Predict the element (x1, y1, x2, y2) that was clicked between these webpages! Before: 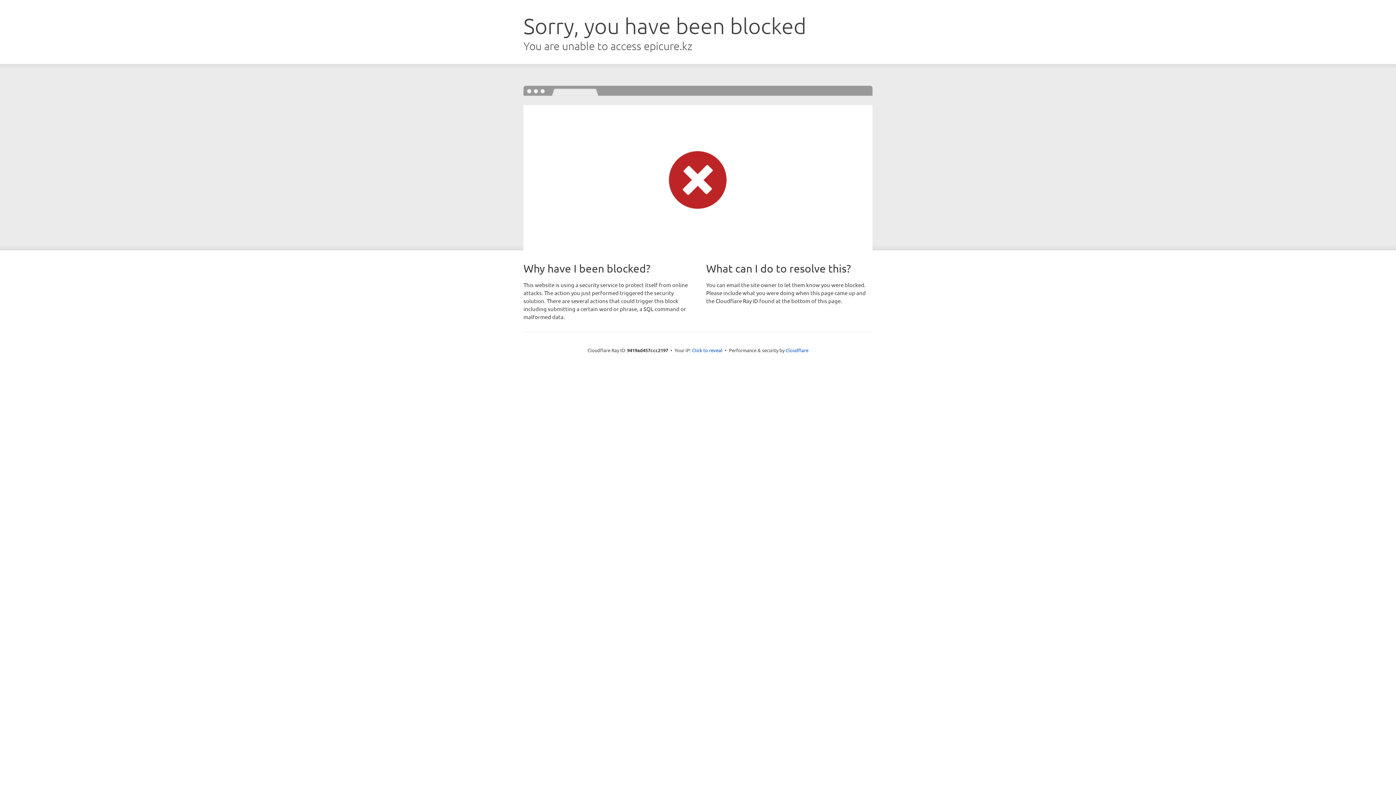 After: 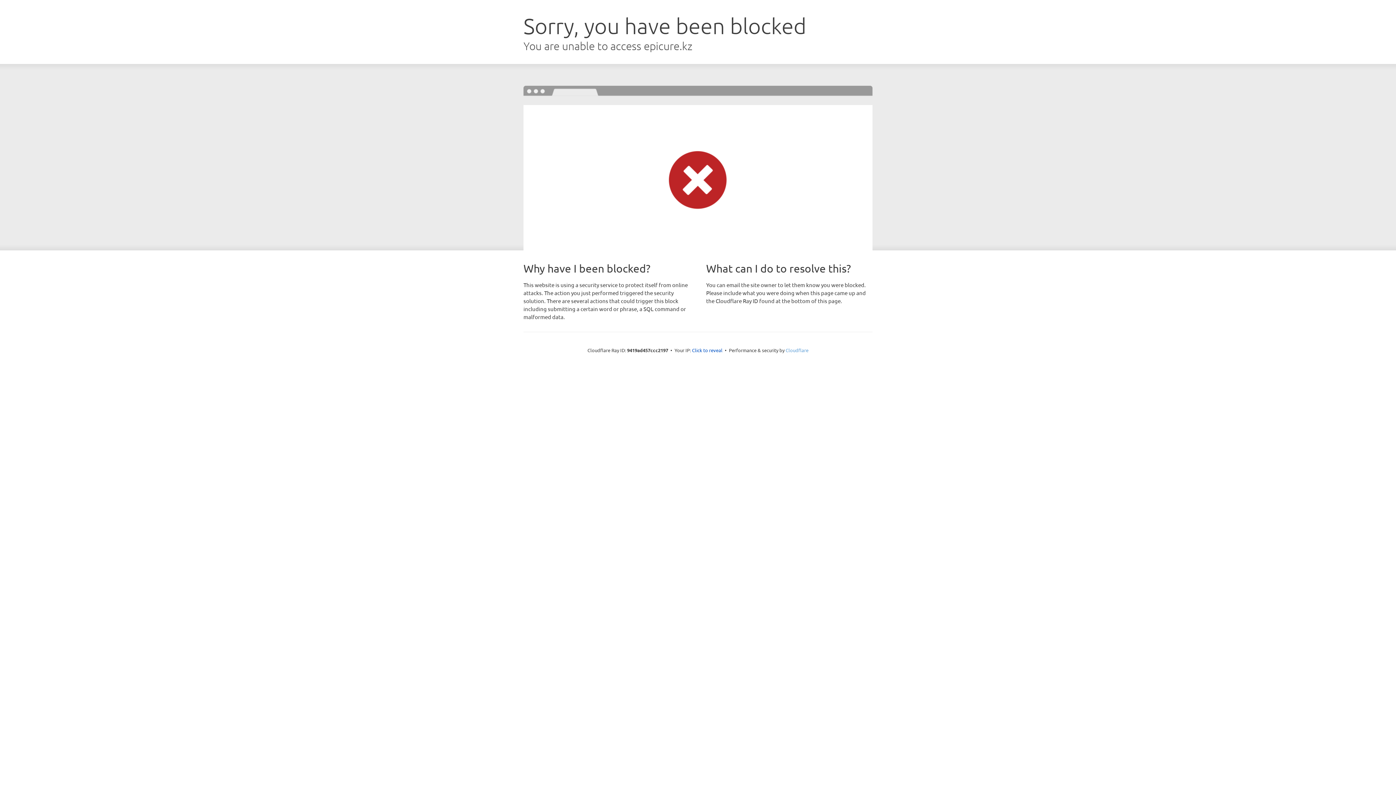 Action: label: Cloudflare bbox: (785, 347, 808, 353)